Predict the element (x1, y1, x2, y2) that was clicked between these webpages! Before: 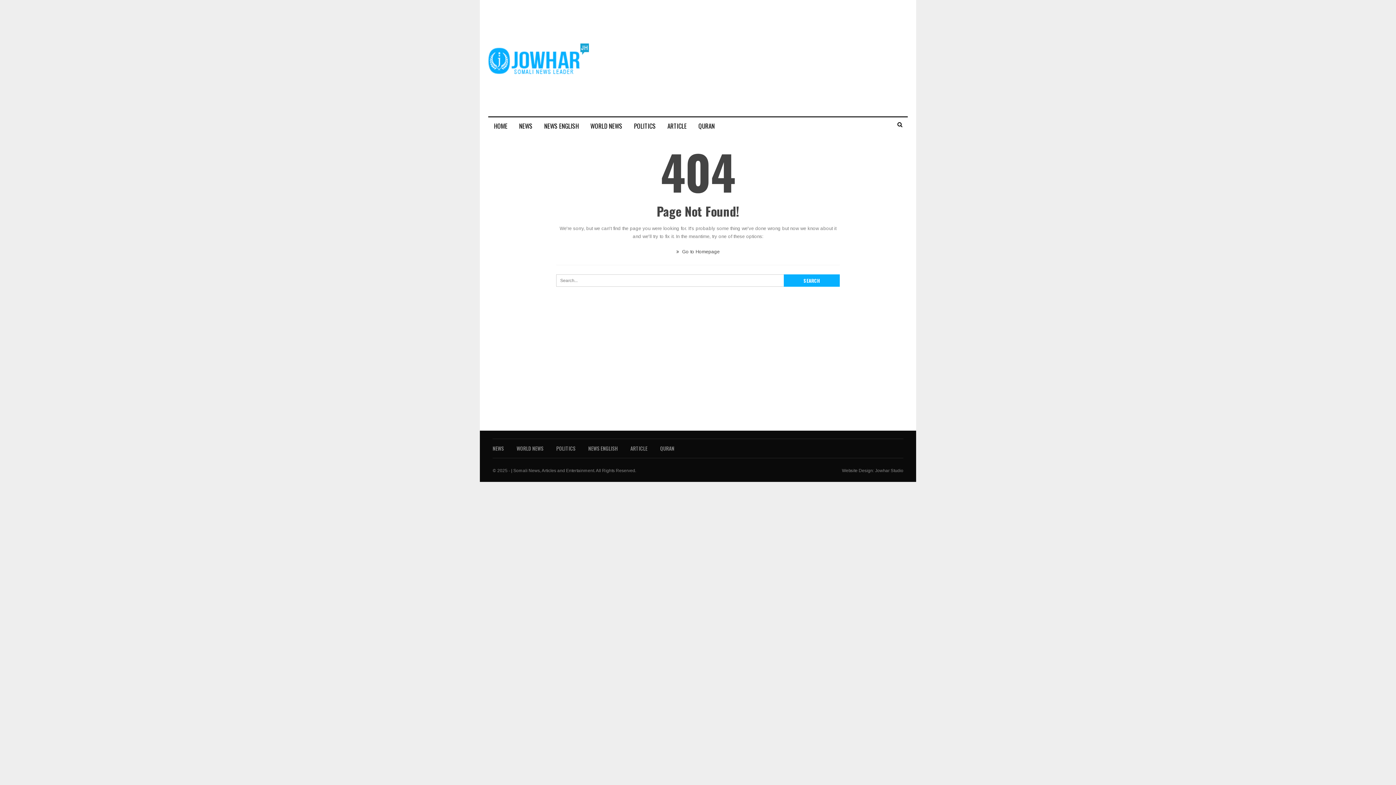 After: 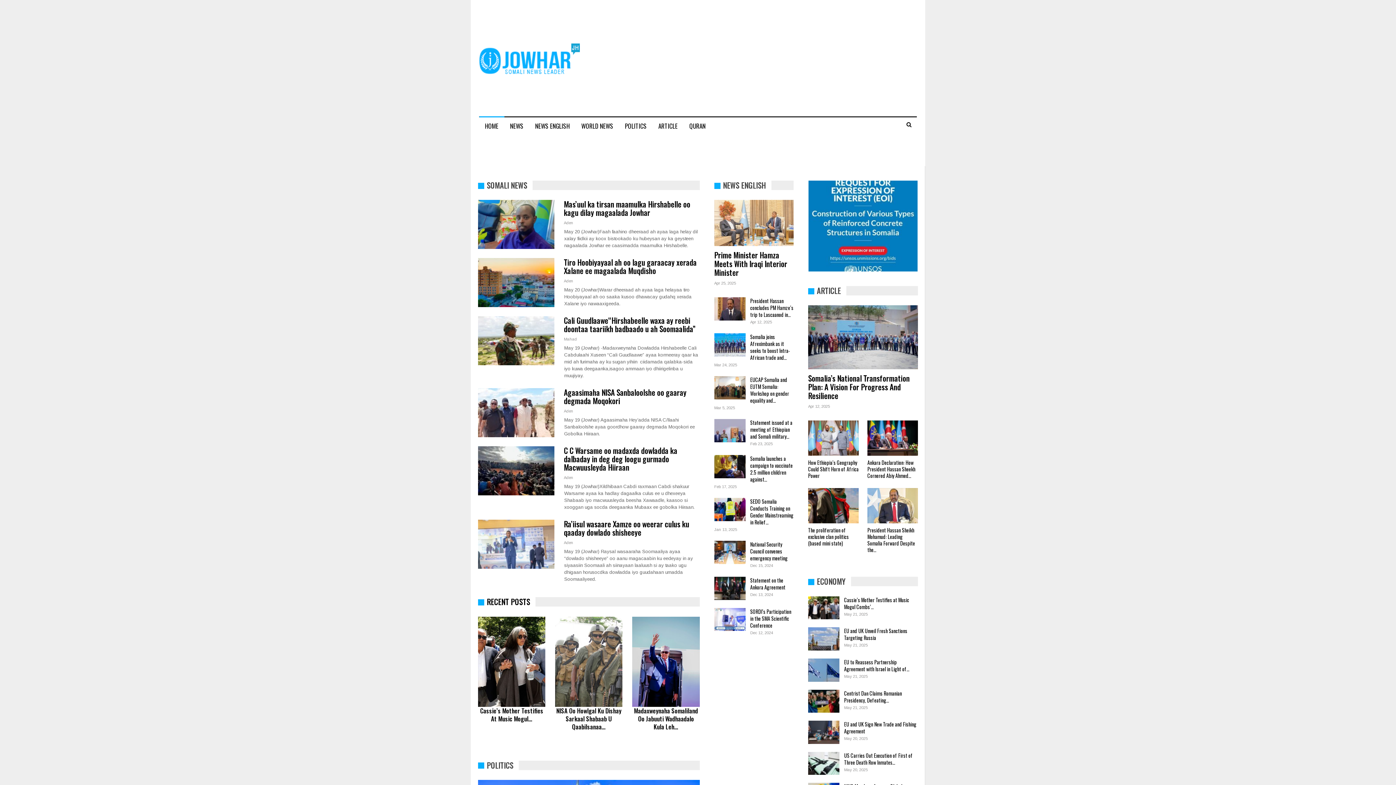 Action: label:  Go to Homepage bbox: (676, 249, 719, 254)